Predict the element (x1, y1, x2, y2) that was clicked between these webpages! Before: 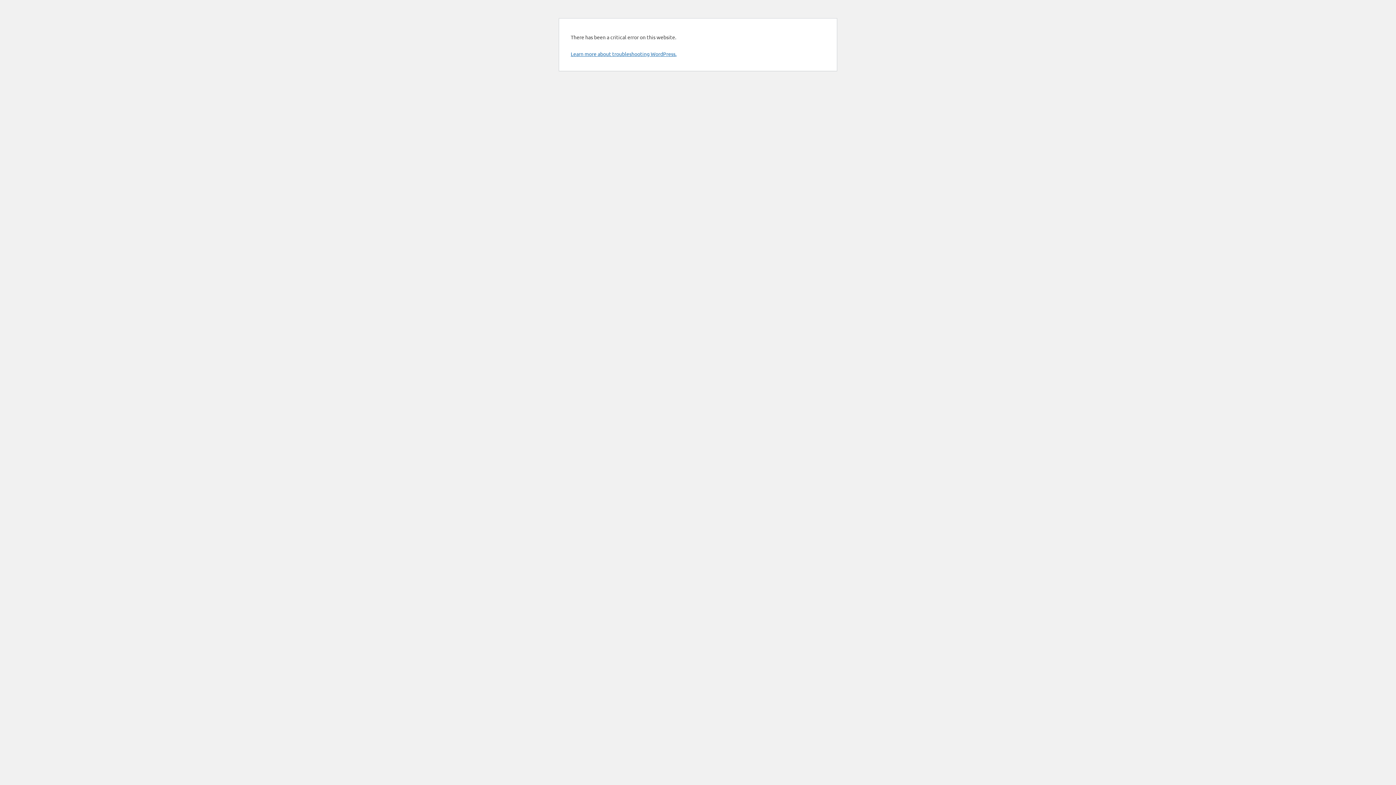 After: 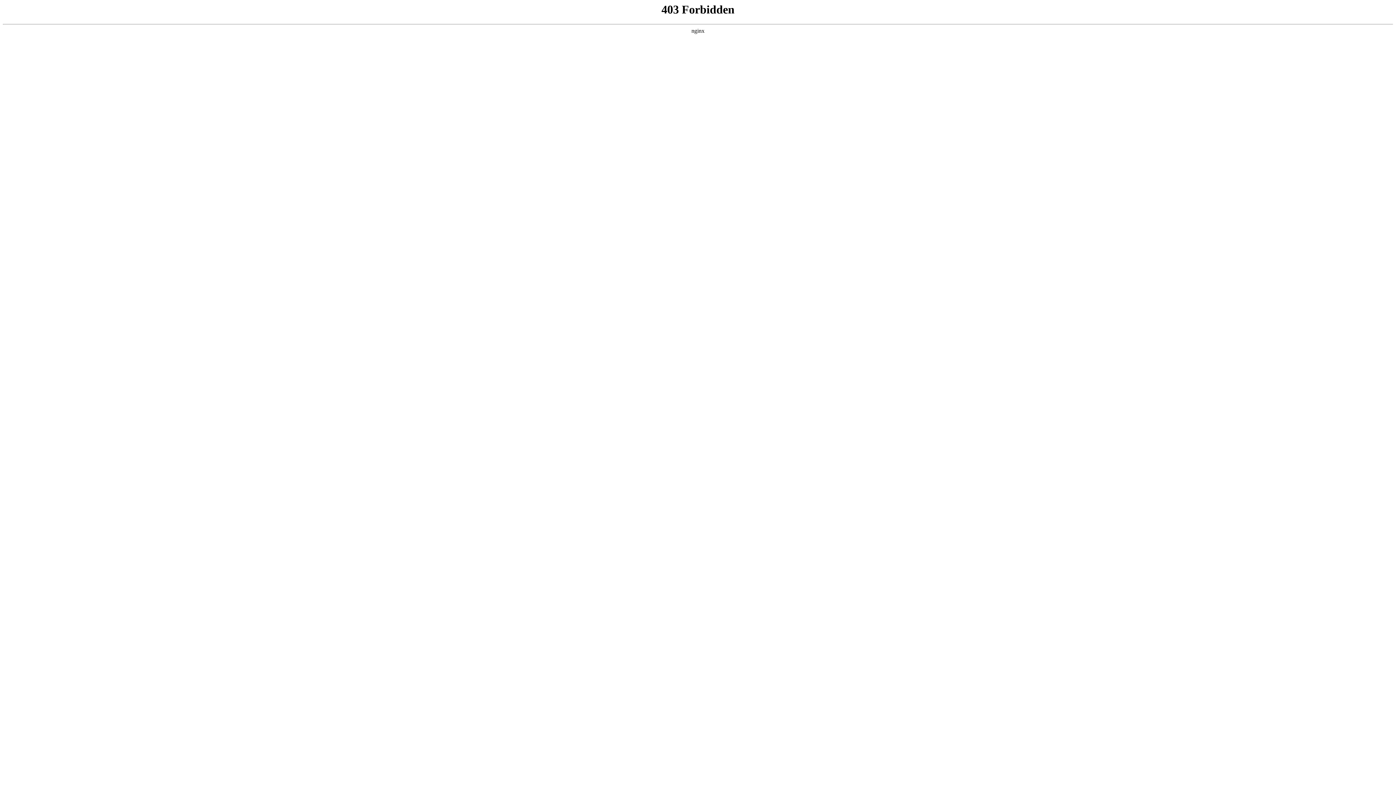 Action: label: Learn more about troubleshooting WordPress. bbox: (570, 50, 676, 57)